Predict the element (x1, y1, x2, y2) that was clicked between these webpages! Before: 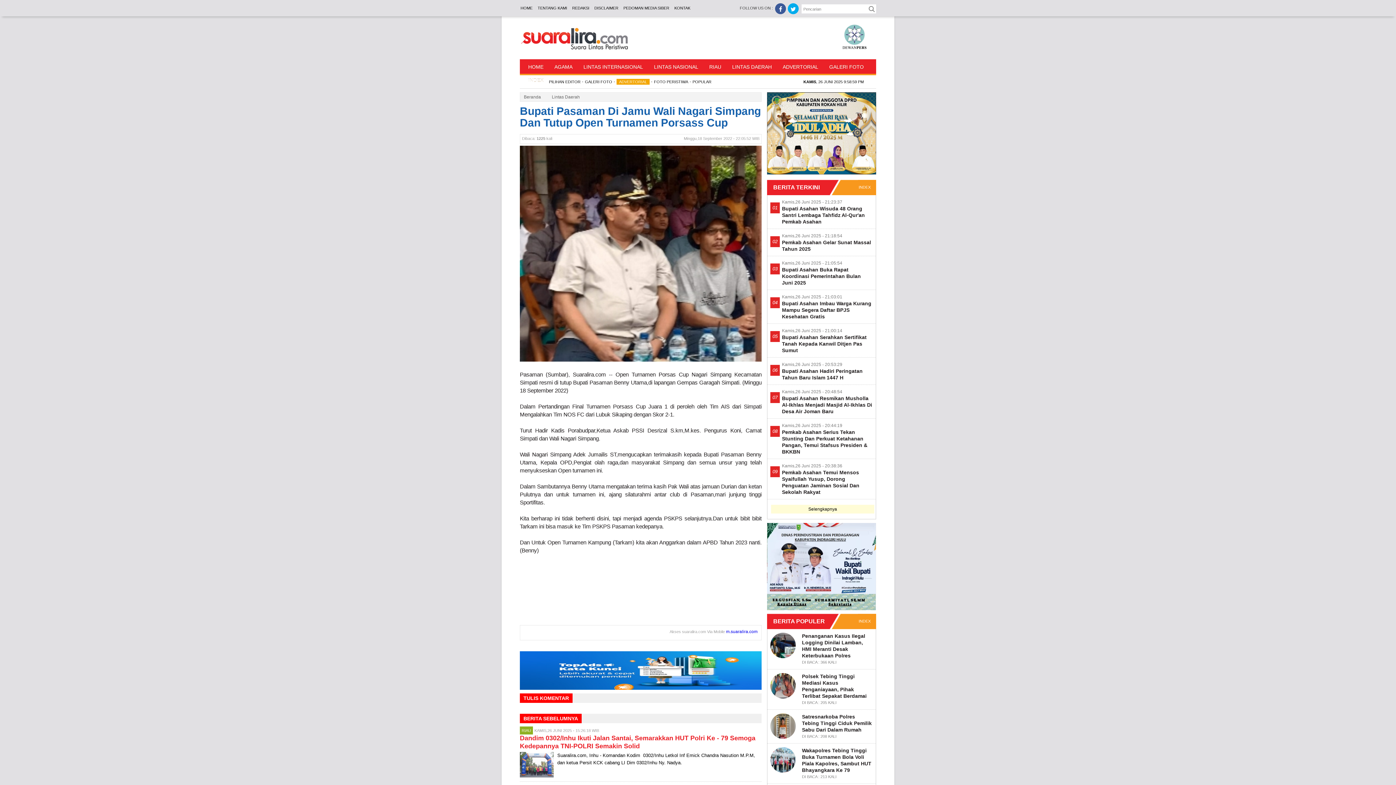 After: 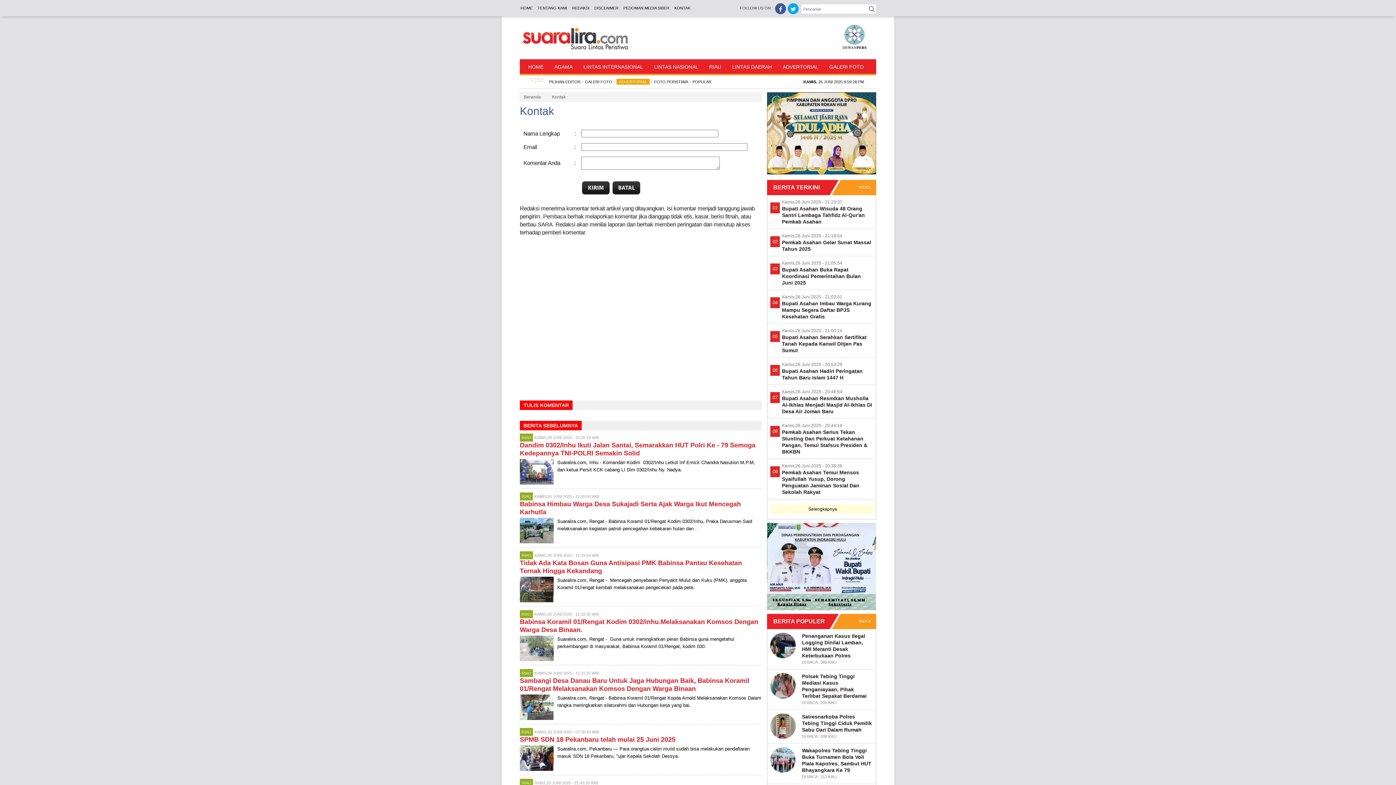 Action: bbox: (672, 1, 693, 13) label: KONTAK